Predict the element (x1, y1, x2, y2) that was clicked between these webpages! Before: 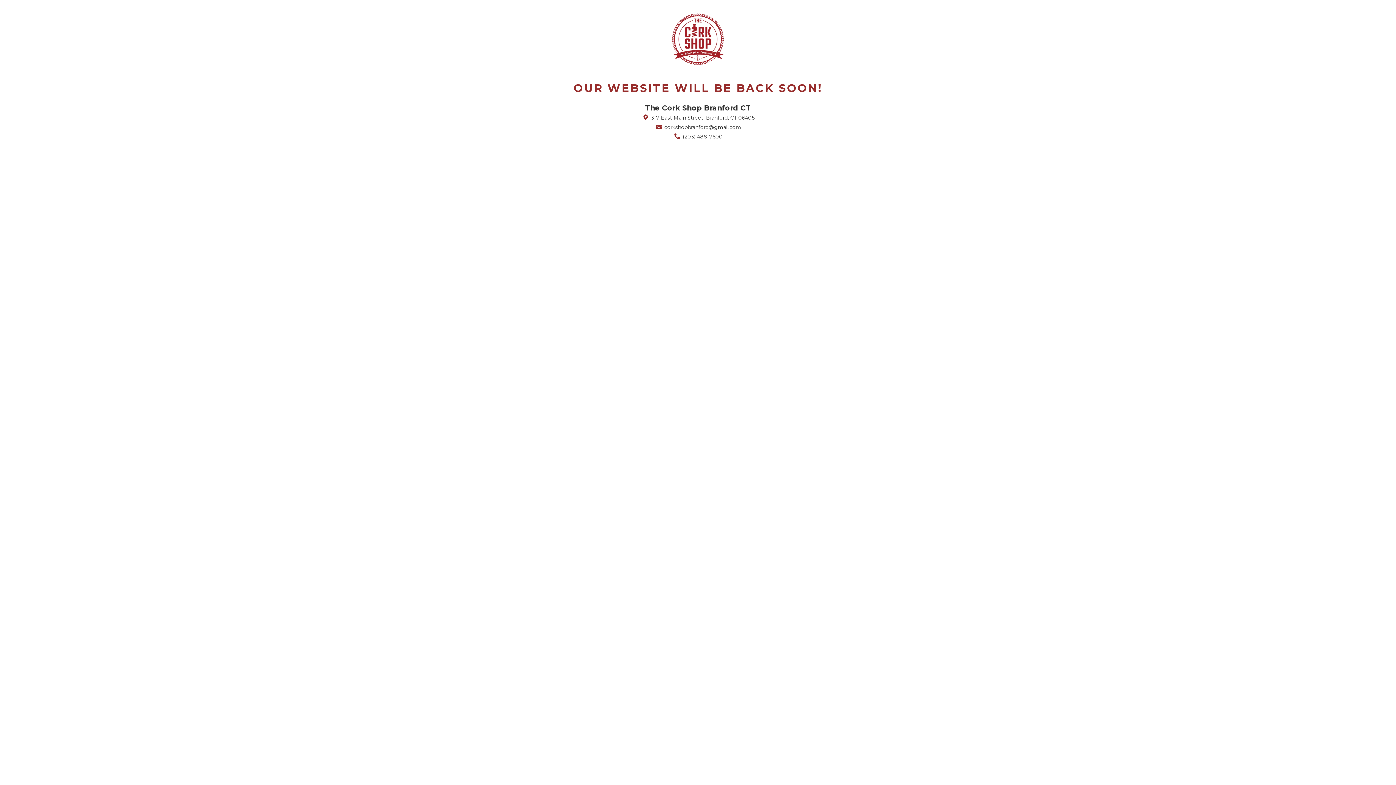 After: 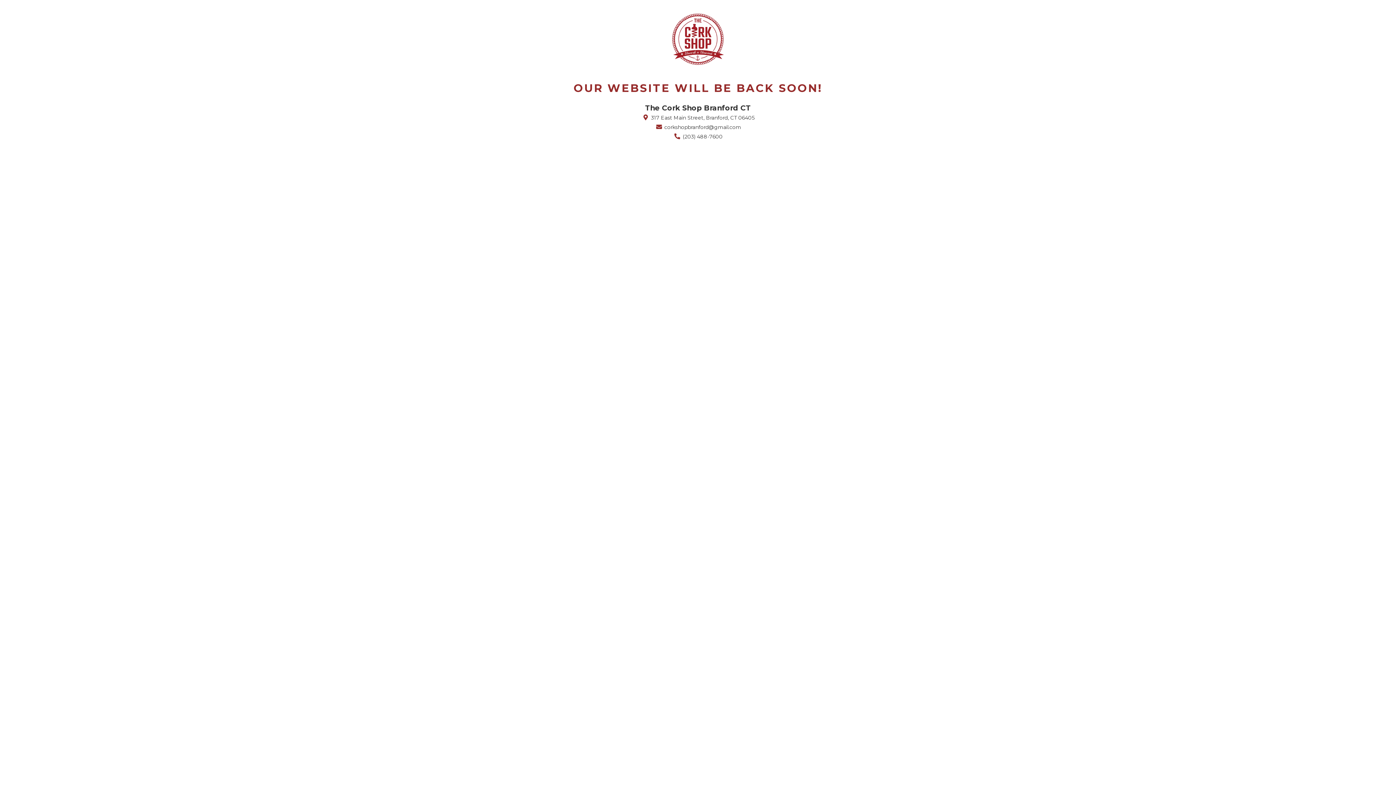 Action: label:  corkshopbranford@gmail.com bbox: (655, 124, 741, 130)